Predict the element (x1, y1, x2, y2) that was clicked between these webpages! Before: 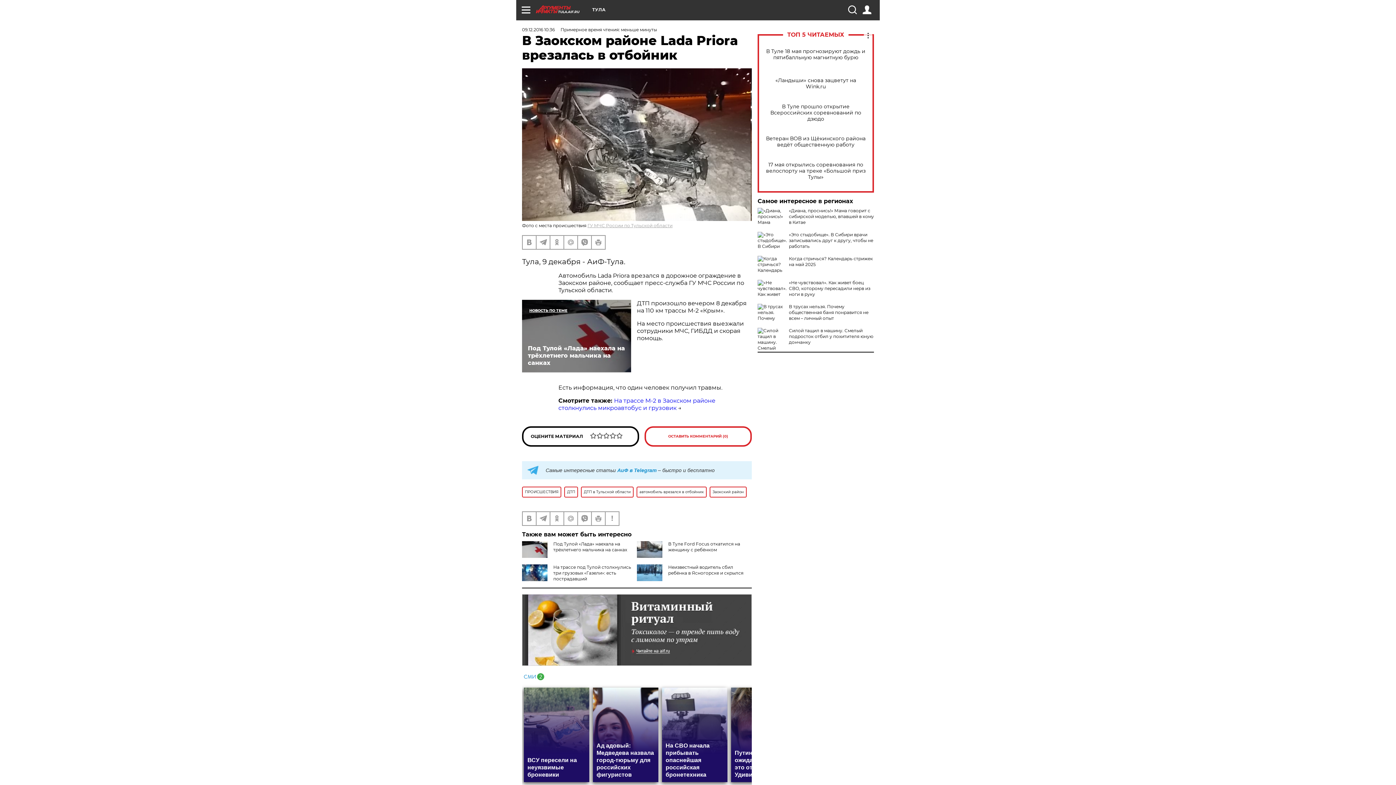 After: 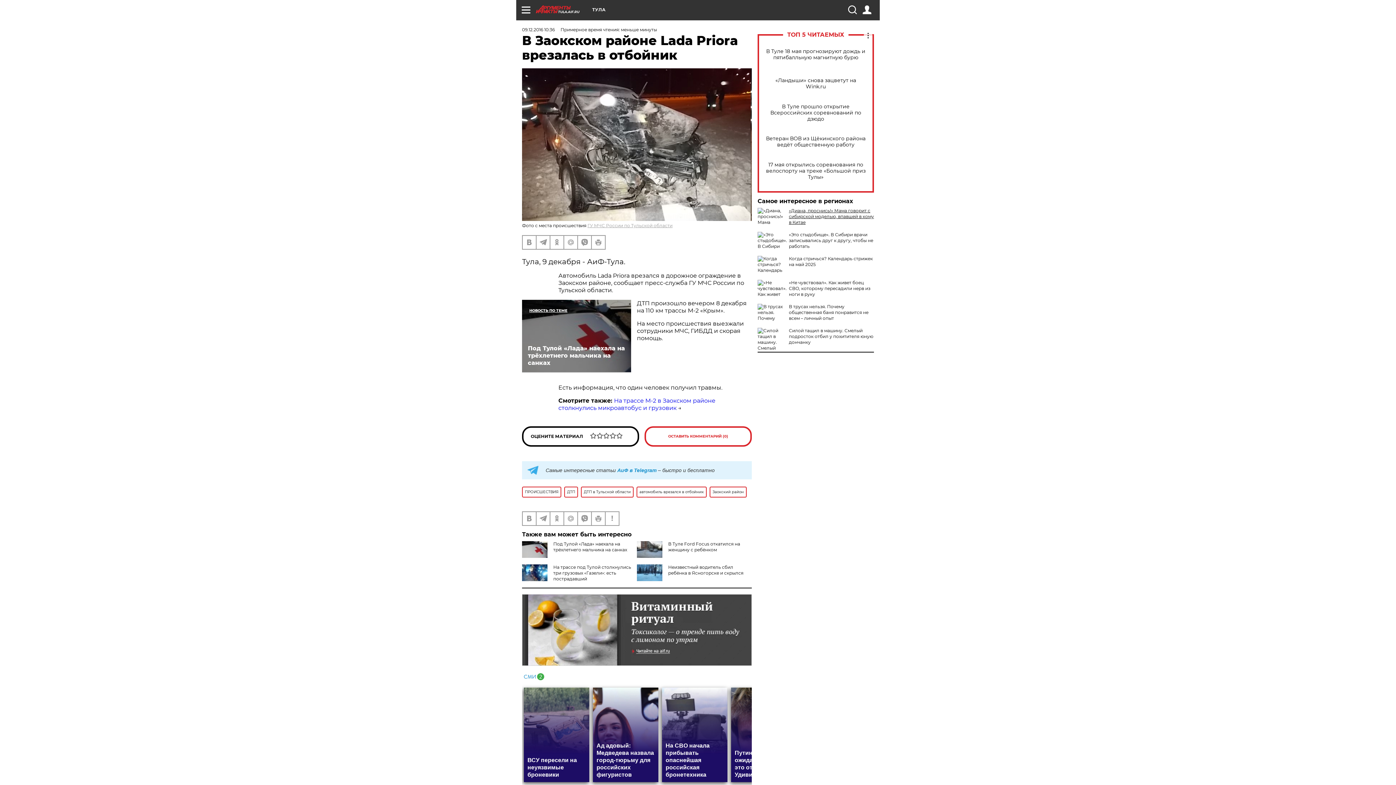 Action: bbox: (789, 208, 874, 225) label: «Диана, проснись!» Мама говорит с сибирской моделью, впавшей в кому в Китае